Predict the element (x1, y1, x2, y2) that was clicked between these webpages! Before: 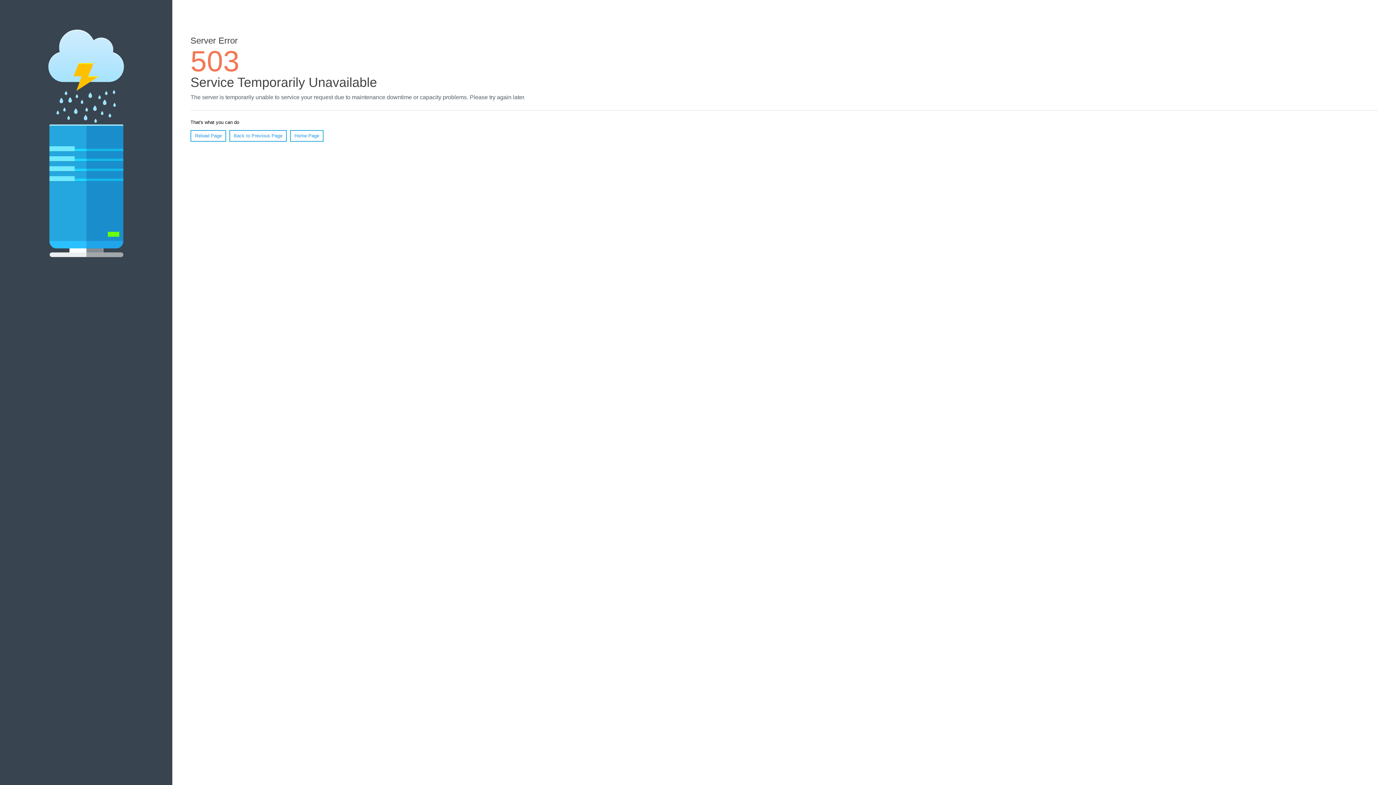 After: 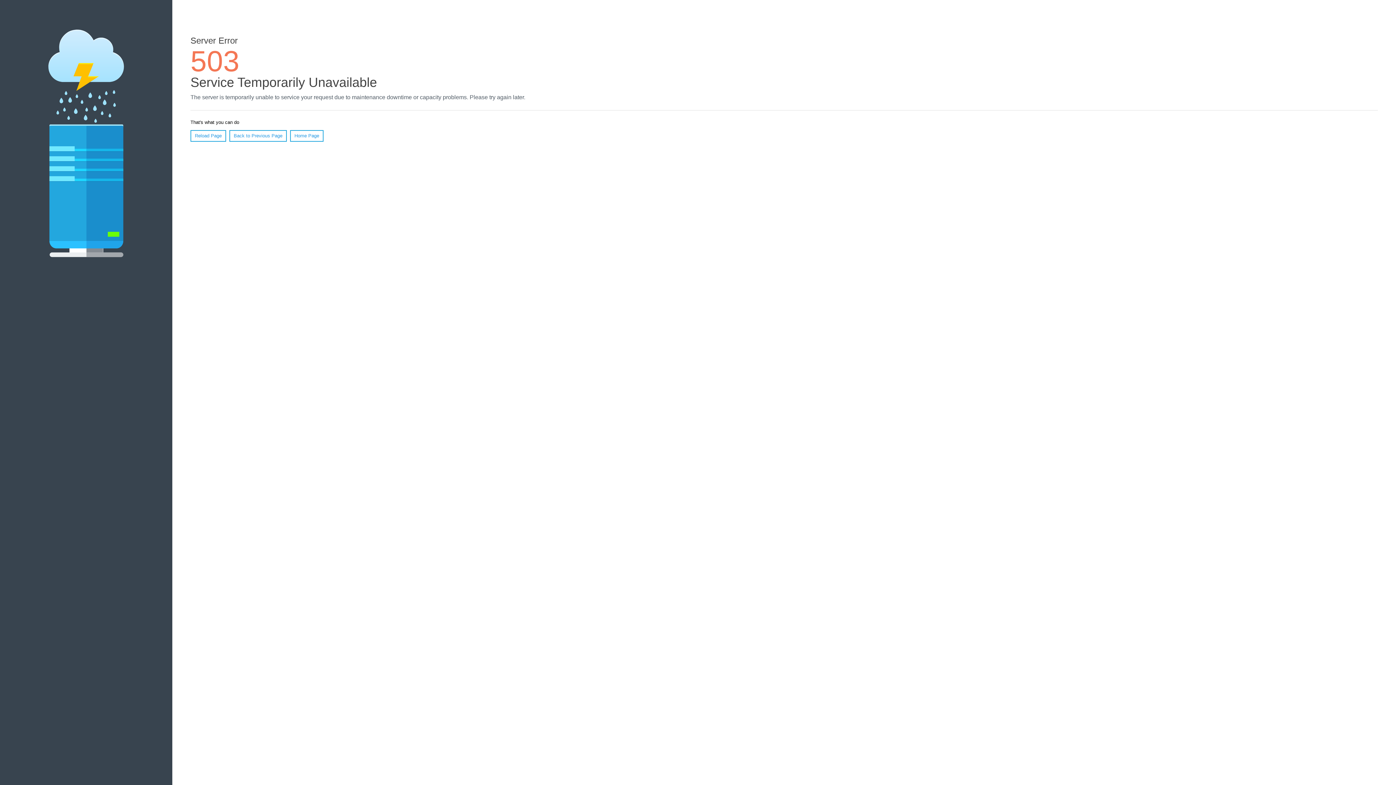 Action: bbox: (290, 130, 323, 141) label: Home Page